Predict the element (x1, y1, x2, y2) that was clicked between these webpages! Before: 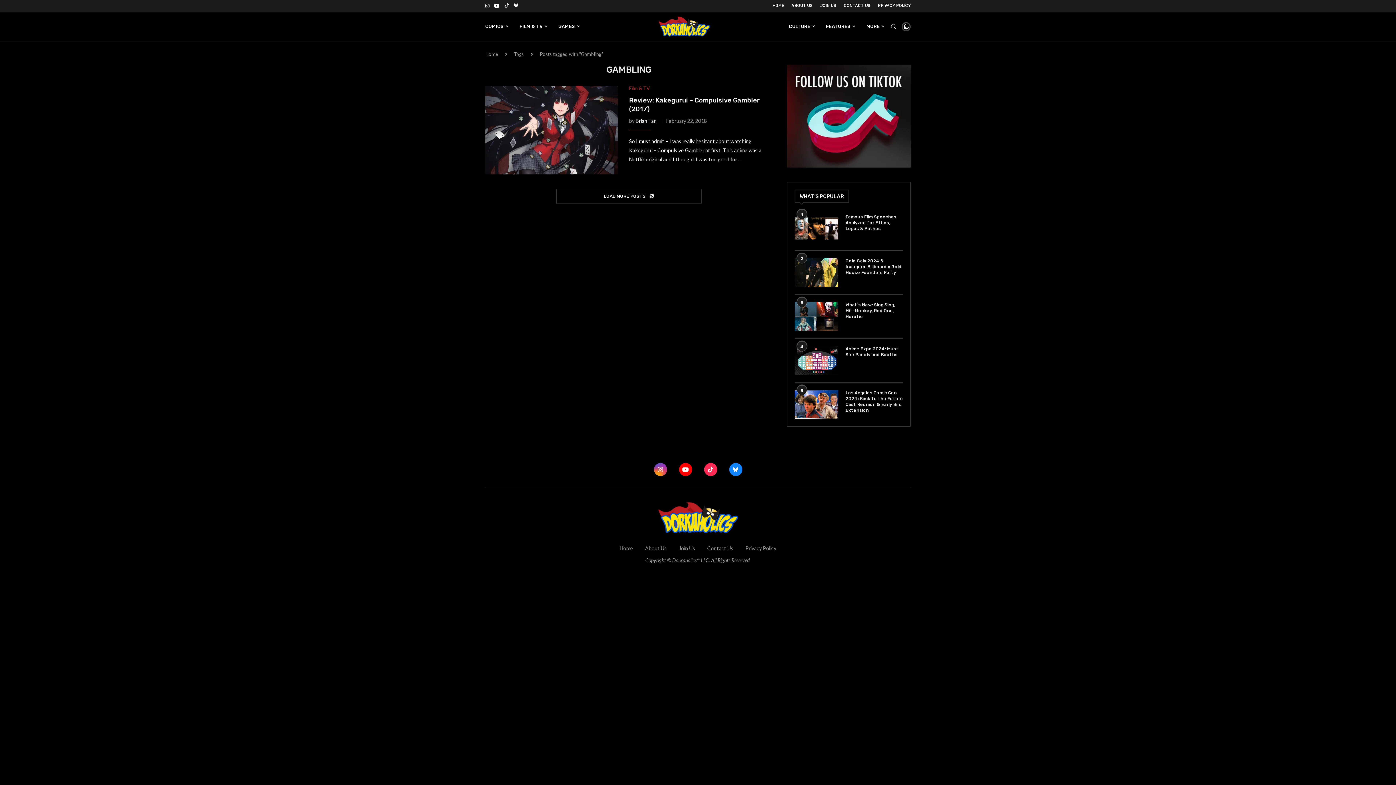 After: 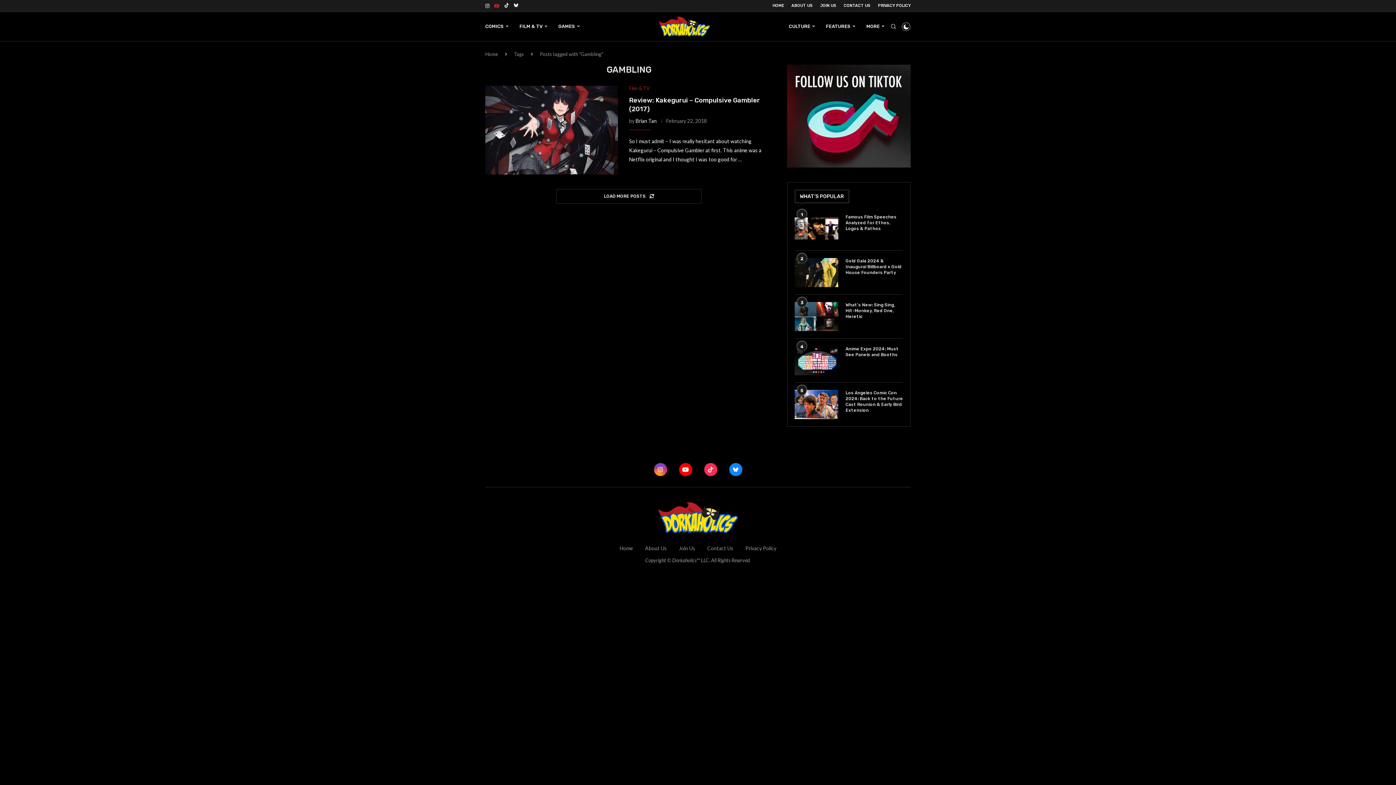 Action: label: Youtube bbox: (494, 0, 499, 11)